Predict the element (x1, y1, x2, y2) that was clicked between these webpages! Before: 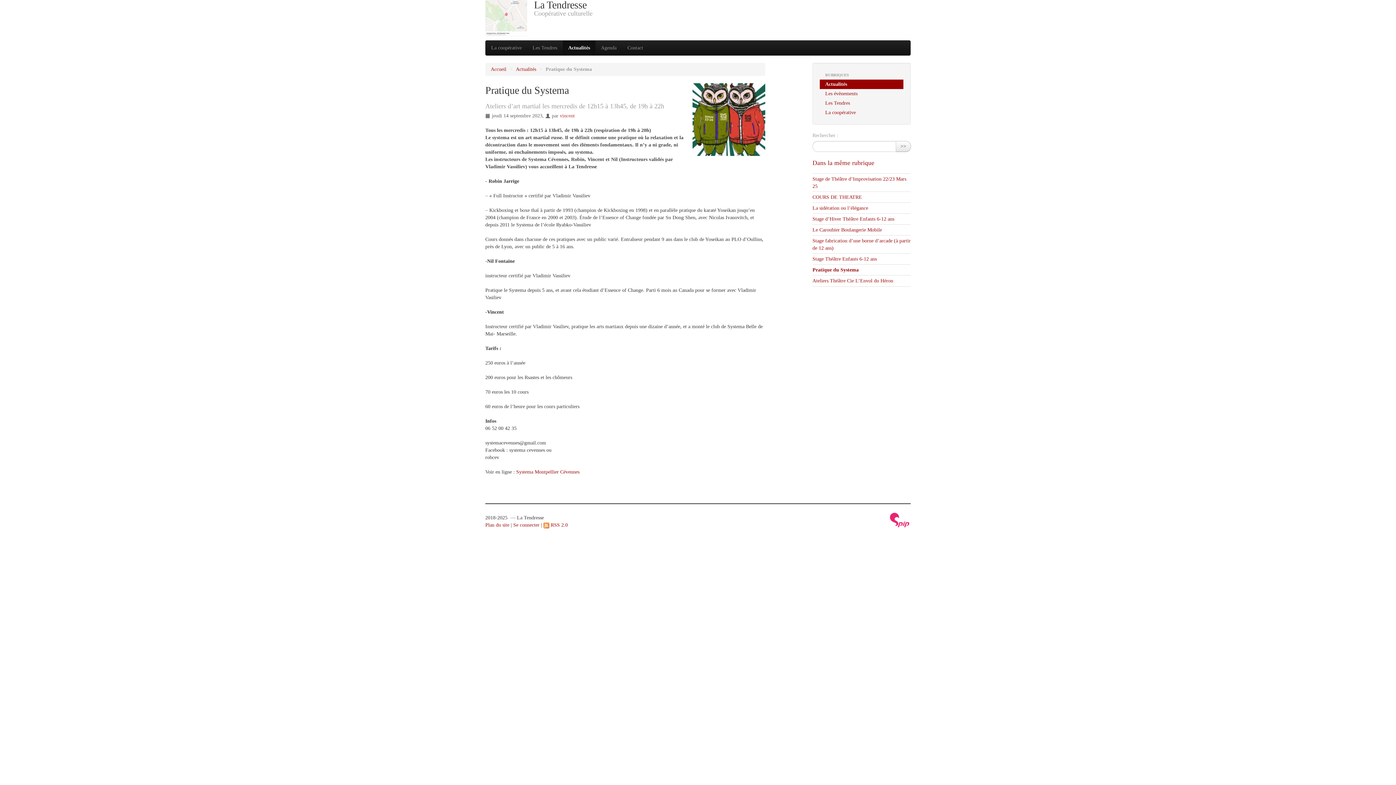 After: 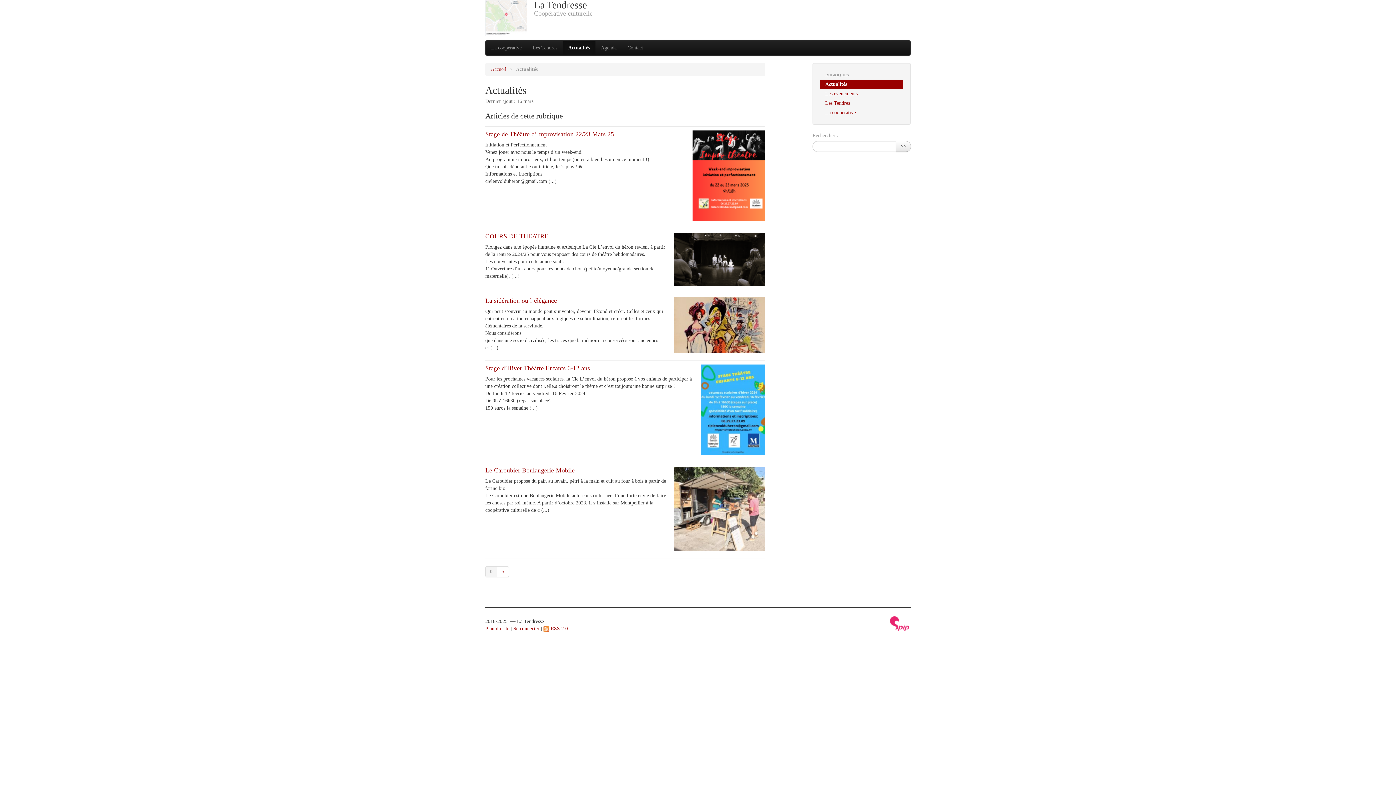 Action: label: Actualités bbox: (516, 66, 536, 72)